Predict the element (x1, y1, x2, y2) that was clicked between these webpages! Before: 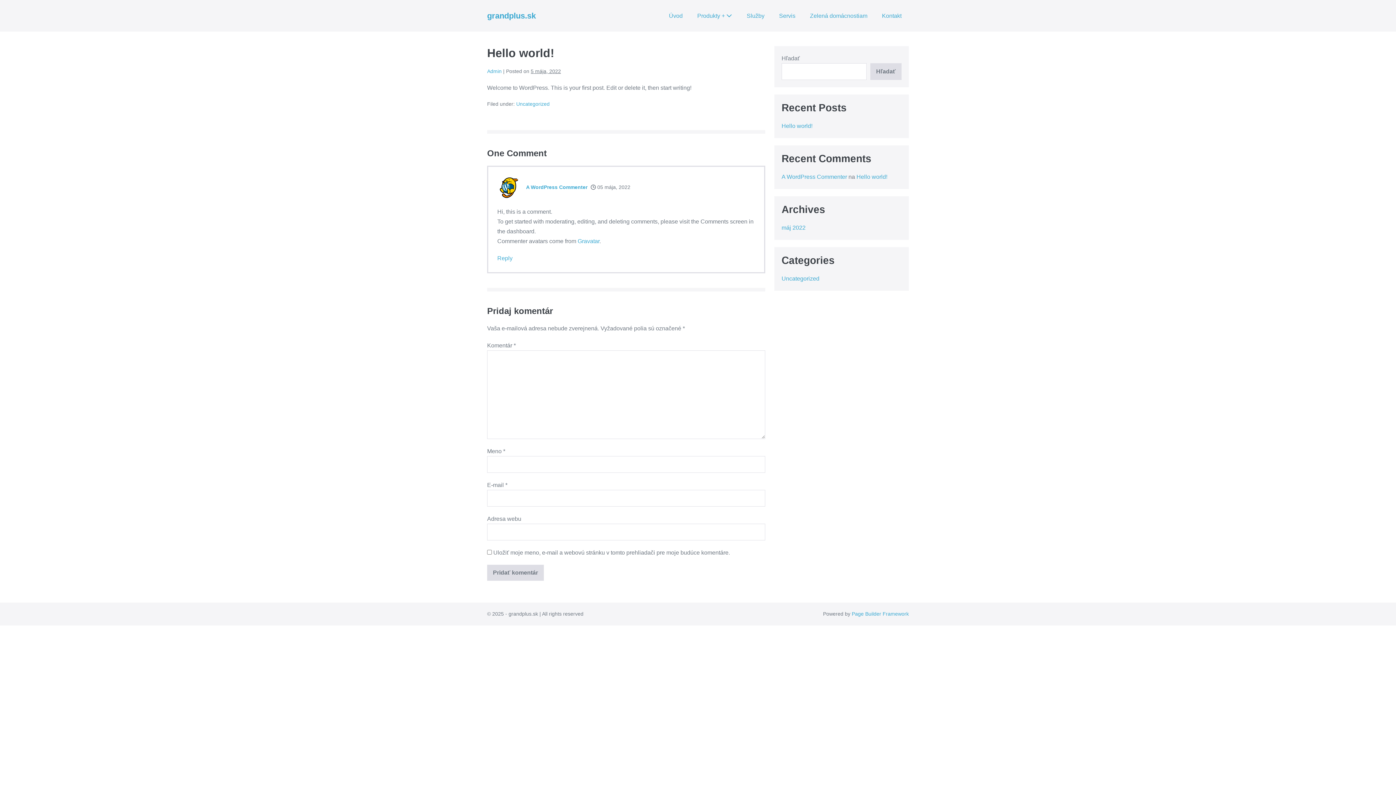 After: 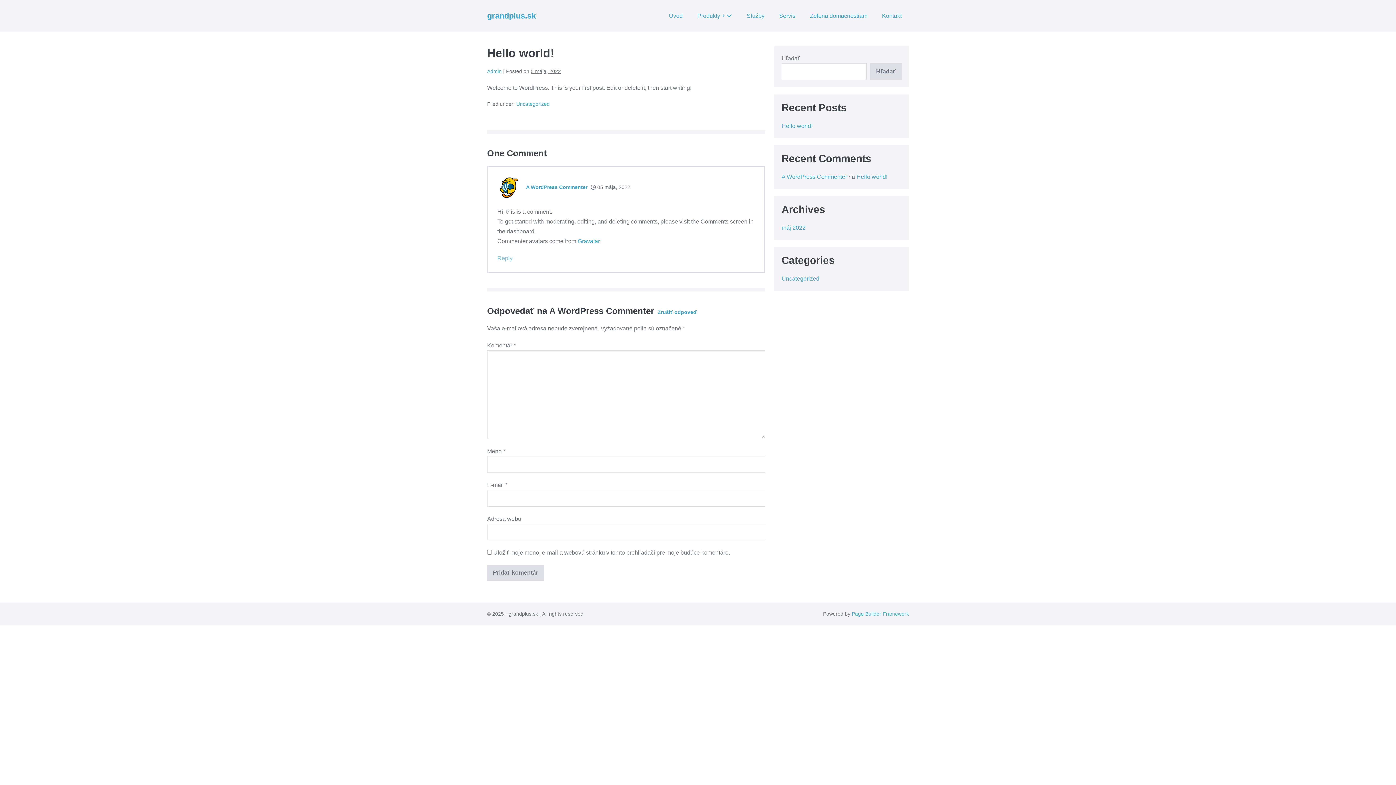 Action: bbox: (497, 253, 512, 263) label: Odpovedať na A WordPress Commenter